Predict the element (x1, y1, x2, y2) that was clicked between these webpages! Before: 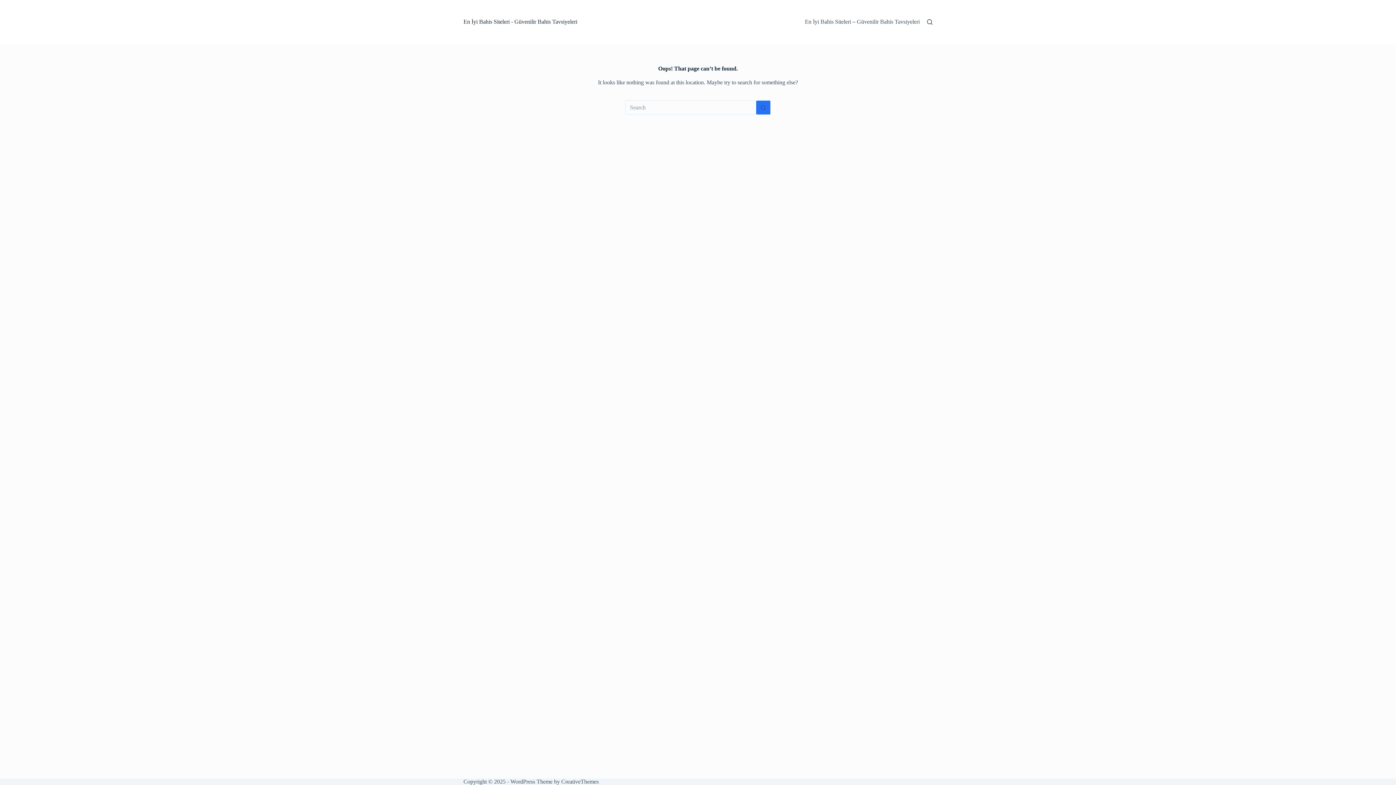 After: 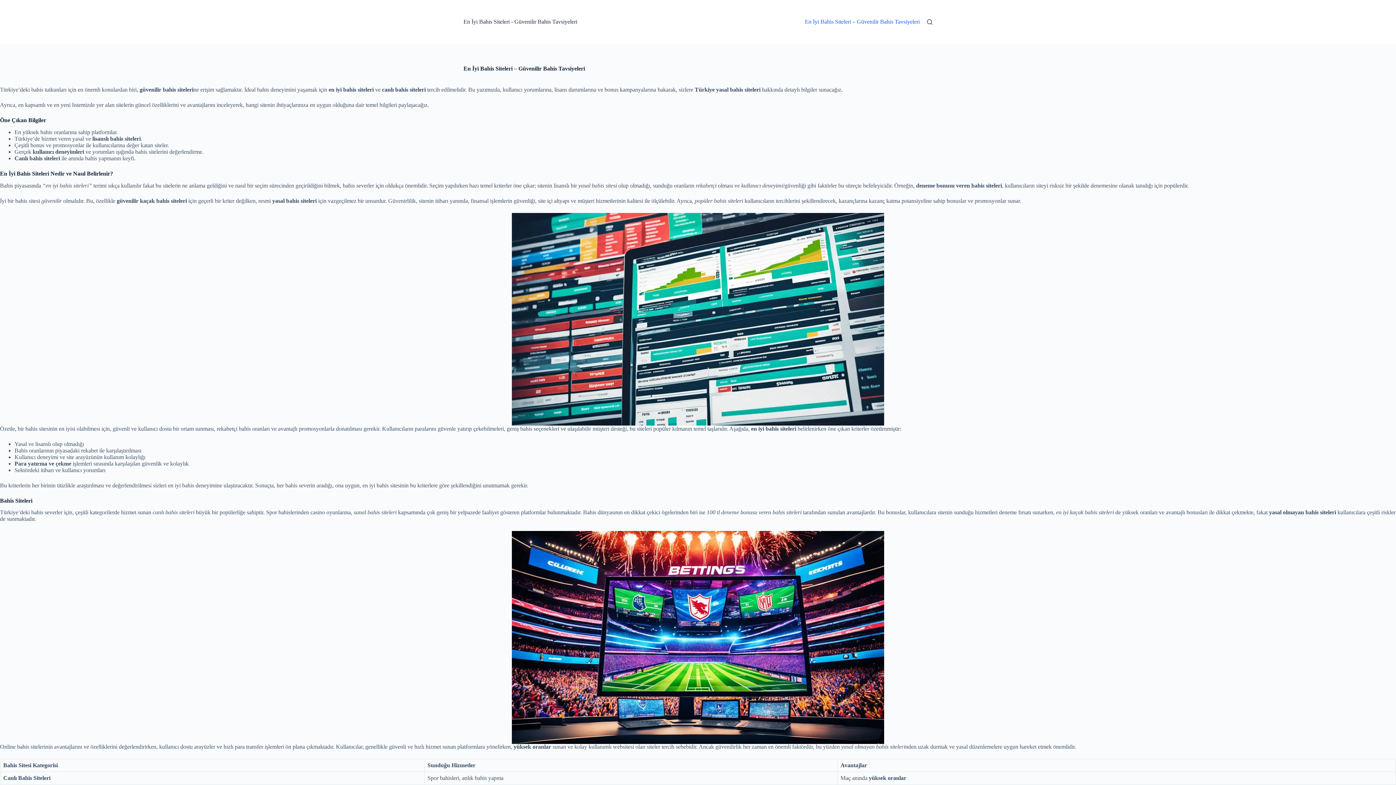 Action: bbox: (805, 0, 920, 43) label: En İyi Bahis Siteleri – Güvenilir Bahis Tavsiyeleri